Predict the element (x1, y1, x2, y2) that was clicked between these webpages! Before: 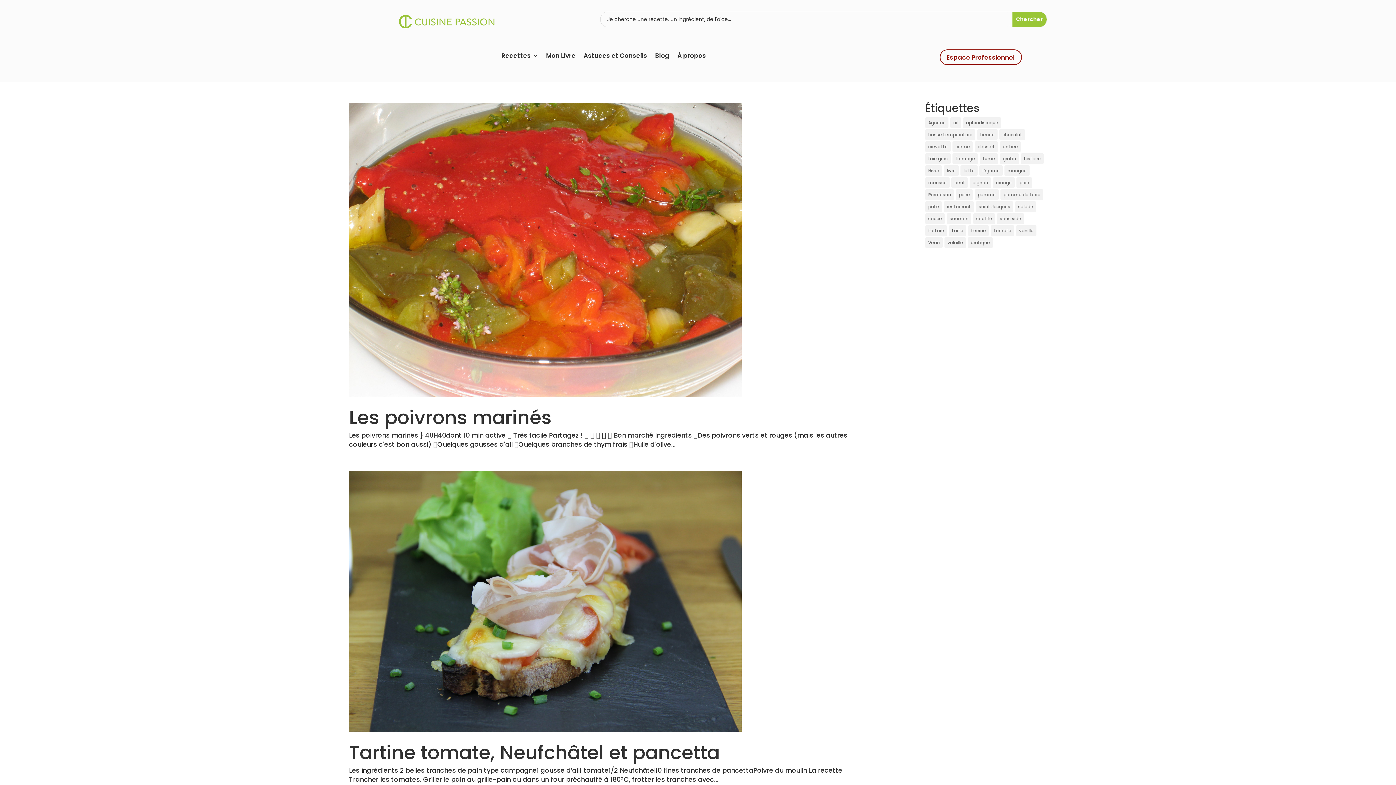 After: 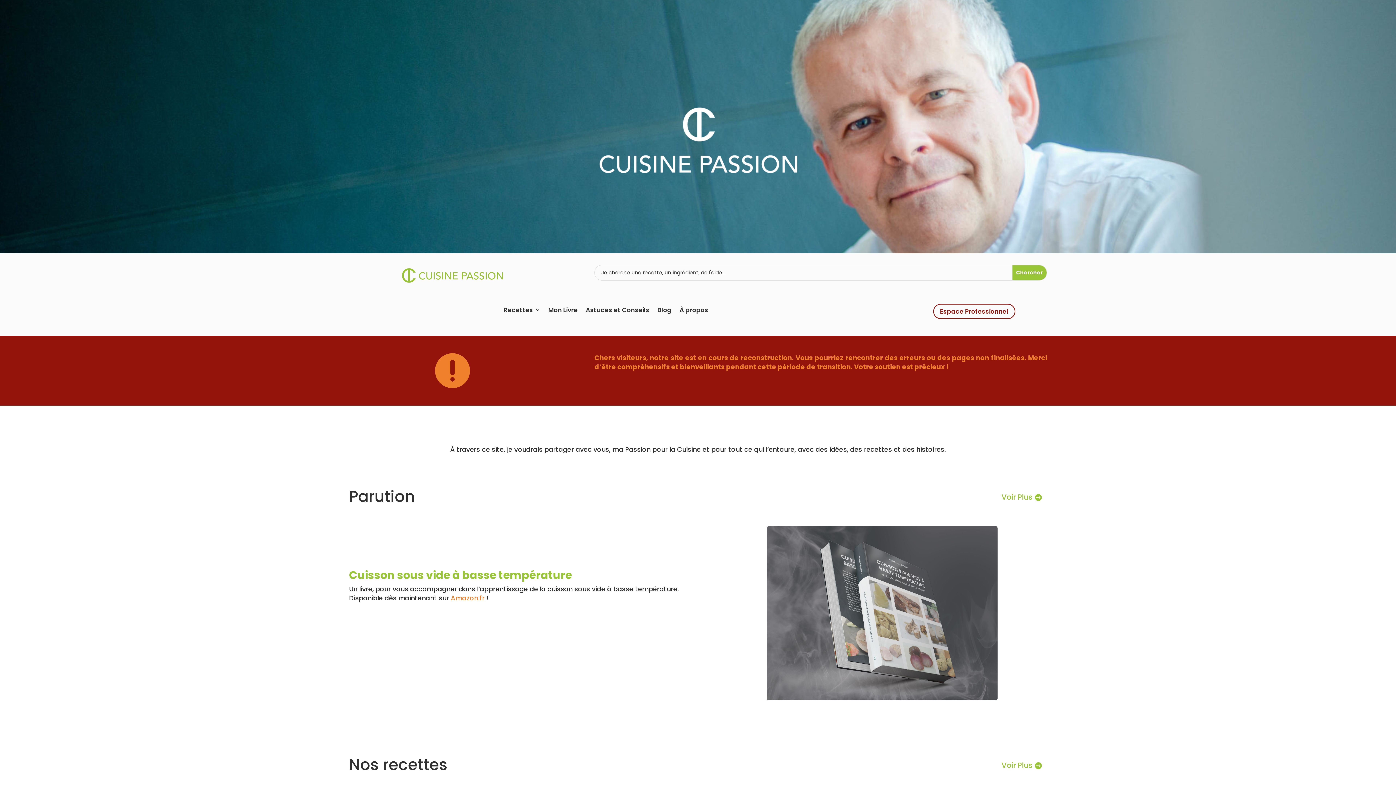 Action: bbox: (397, 23, 495, 32)